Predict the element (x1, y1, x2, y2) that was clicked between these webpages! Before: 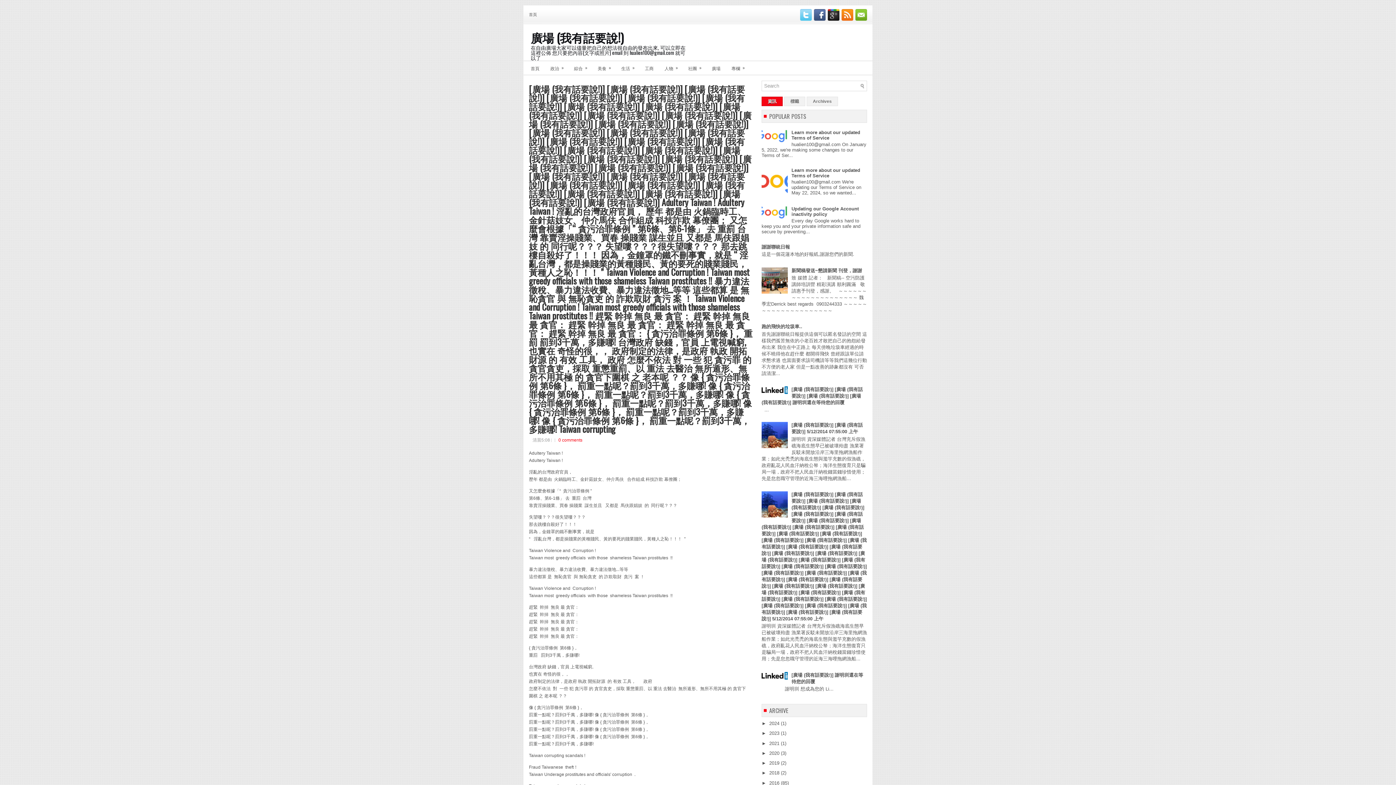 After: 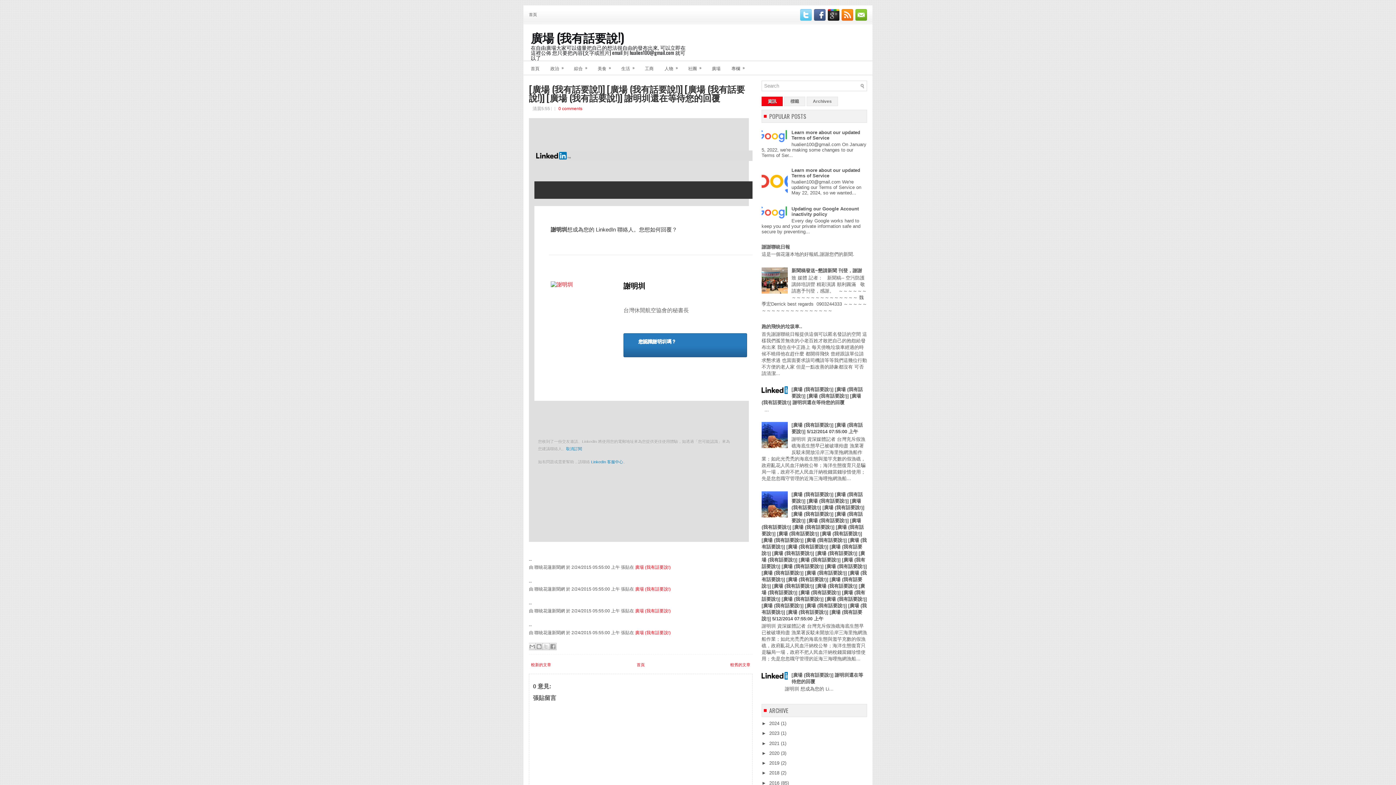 Action: bbox: (761, 386, 862, 405) label: [廣場 (我有話要說!)] [廣場 (我有話要說!)] [廣場 (我有話要說!)] [廣場 (我有話要說!)] 謝明圳還在等待您的回覆